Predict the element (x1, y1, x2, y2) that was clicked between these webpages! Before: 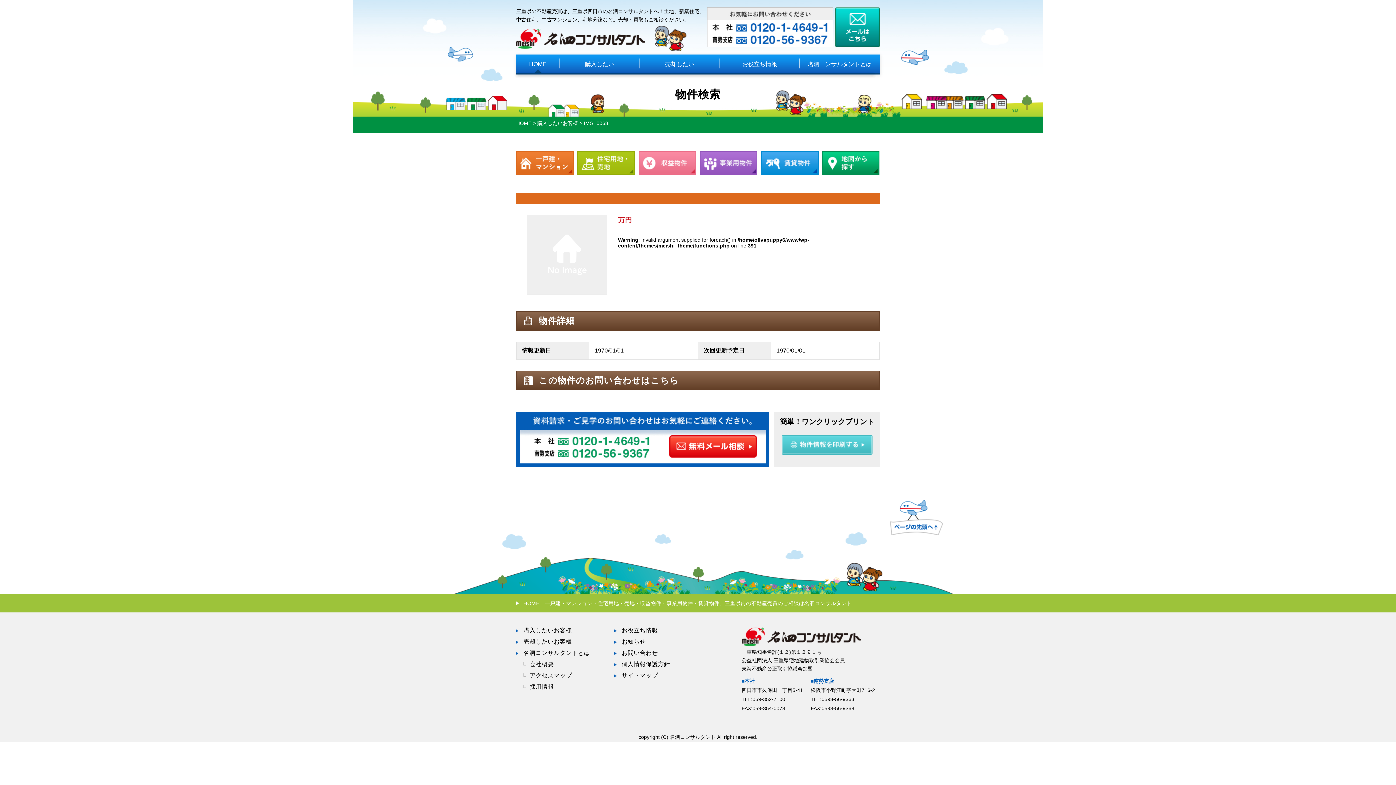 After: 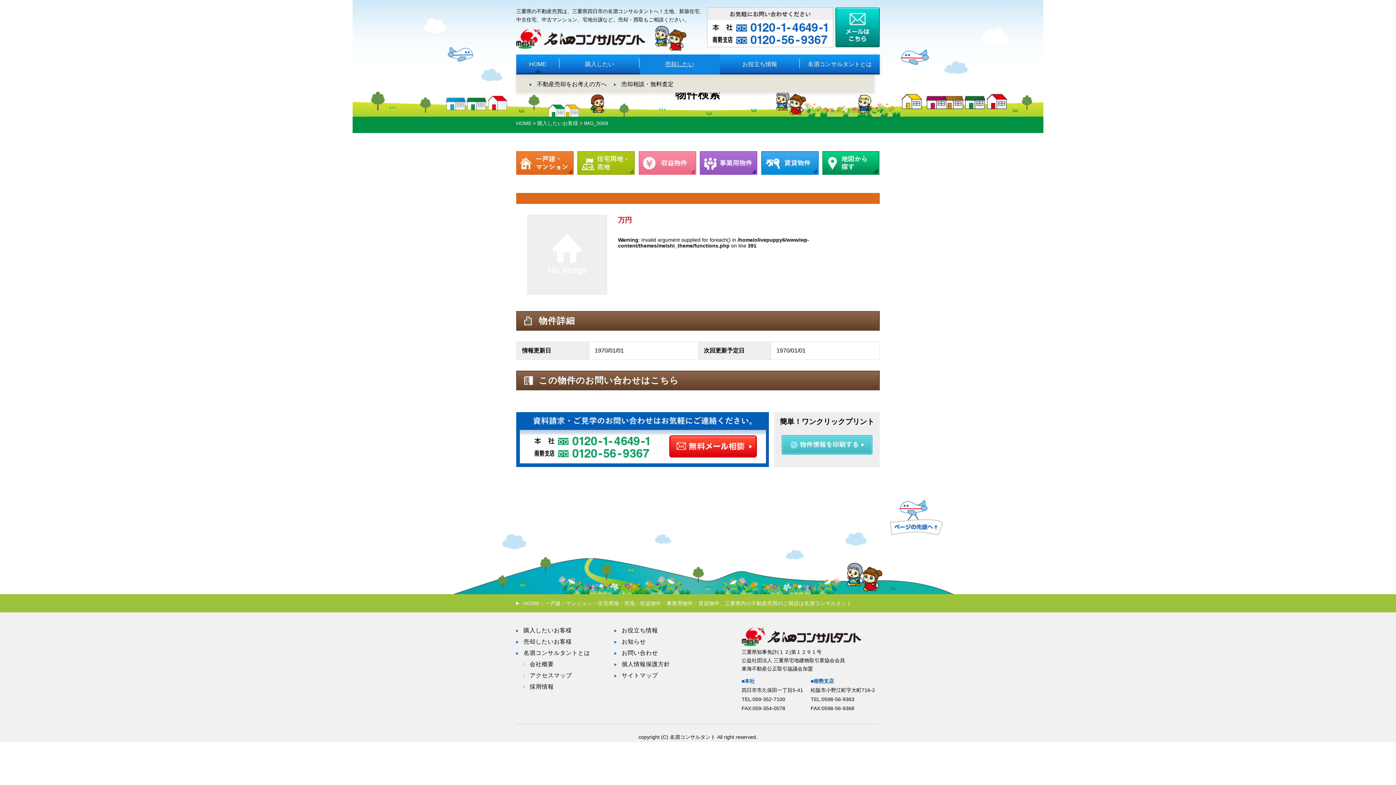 Action: bbox: (639, 54, 719, 74) label: 売却したい